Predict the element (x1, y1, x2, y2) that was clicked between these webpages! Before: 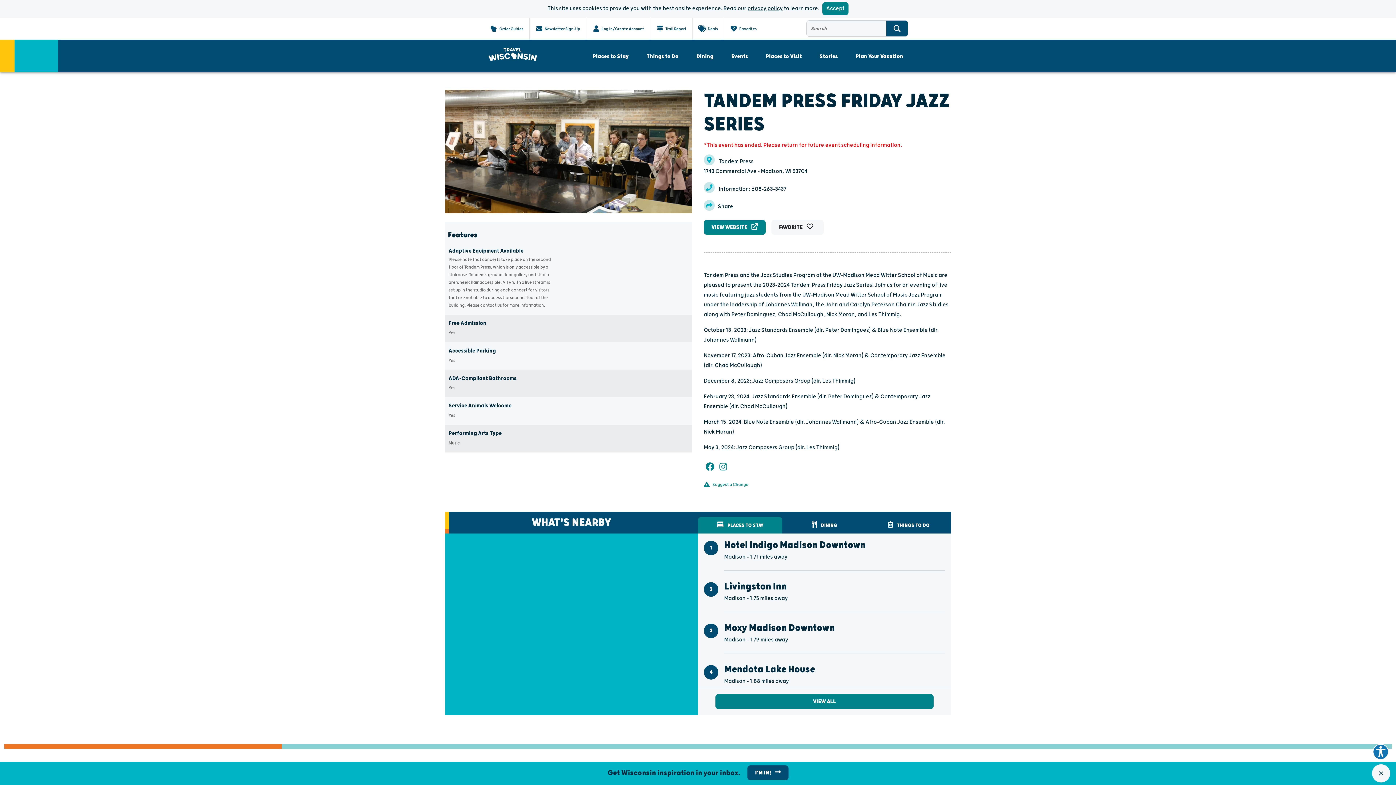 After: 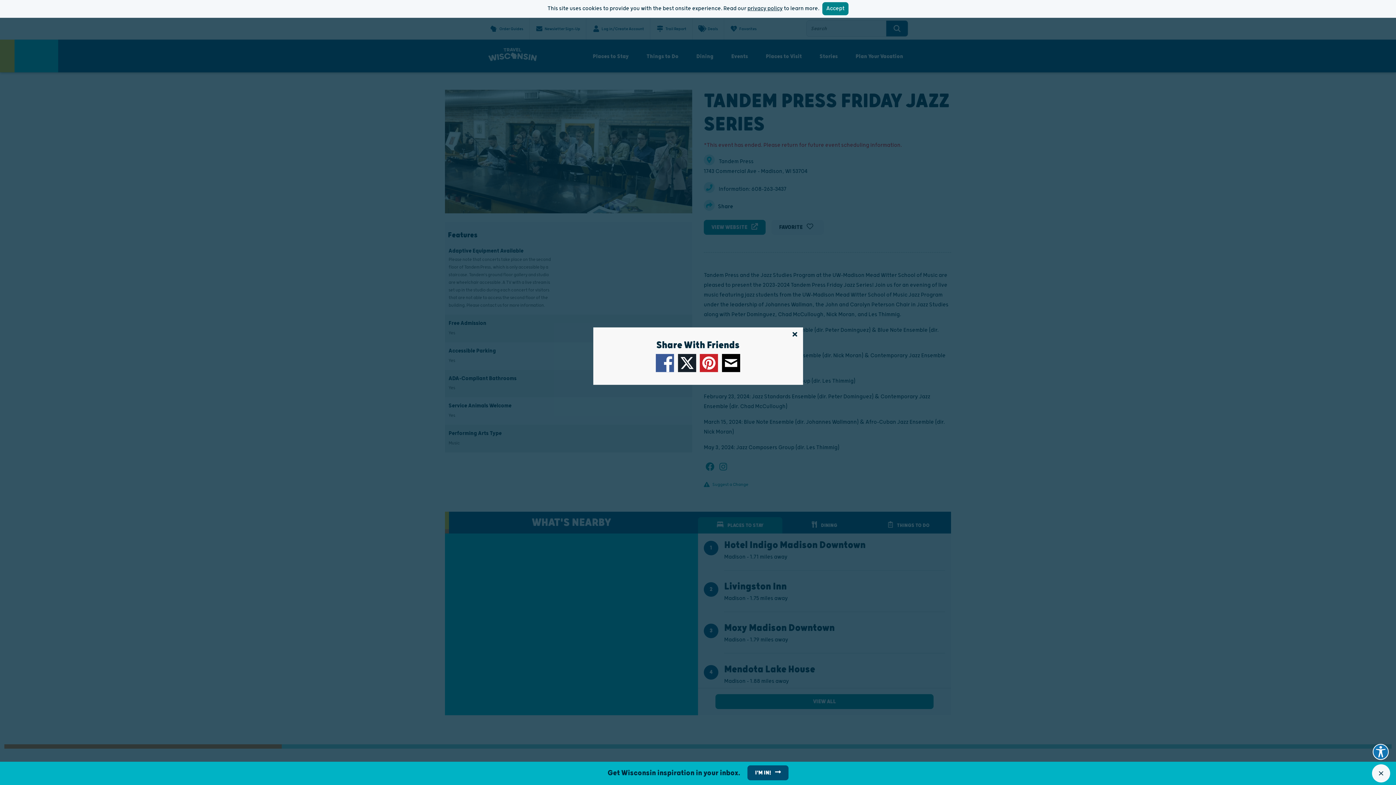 Action: label: Share bbox: (718, 203, 733, 210)